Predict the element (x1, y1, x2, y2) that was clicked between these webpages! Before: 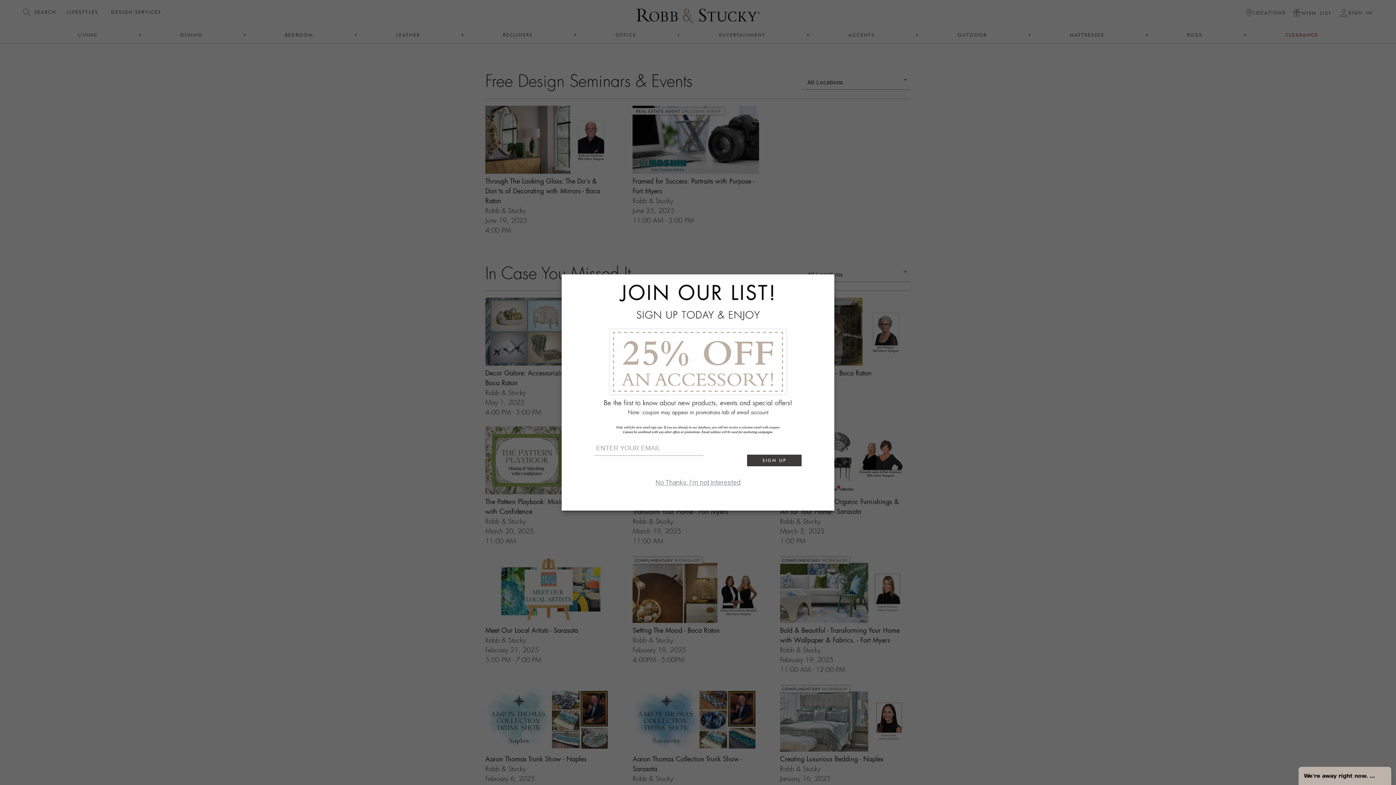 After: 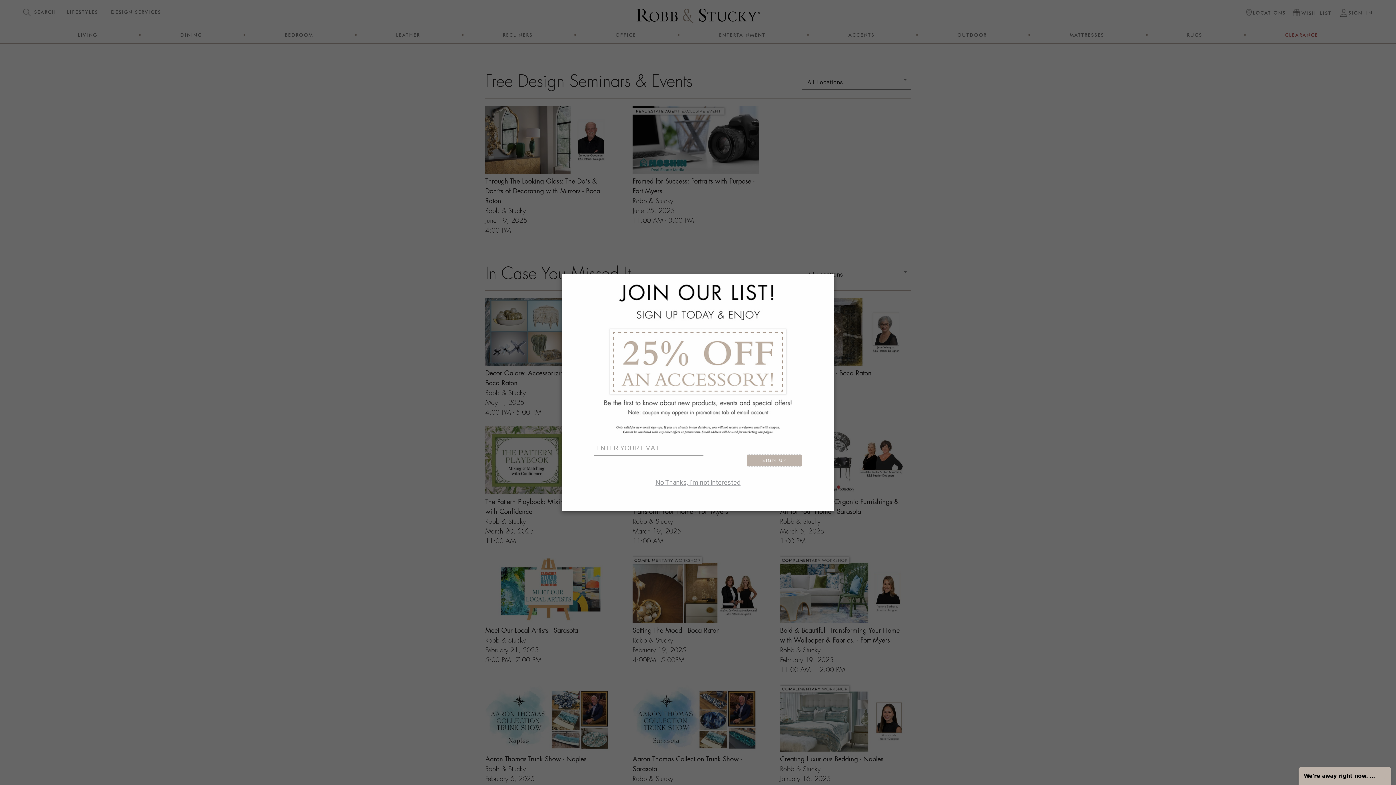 Action: label: SIGN UP bbox: (747, 454, 801, 466)